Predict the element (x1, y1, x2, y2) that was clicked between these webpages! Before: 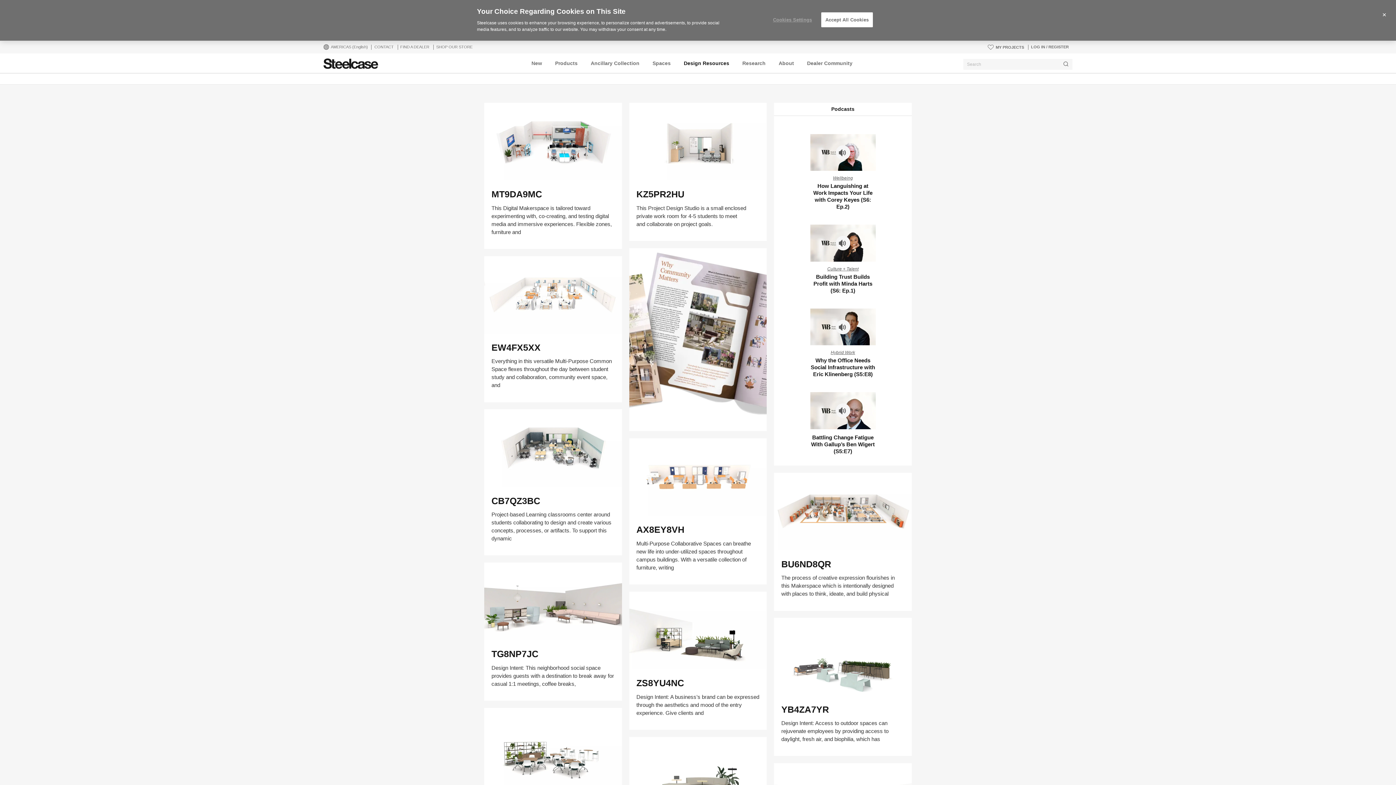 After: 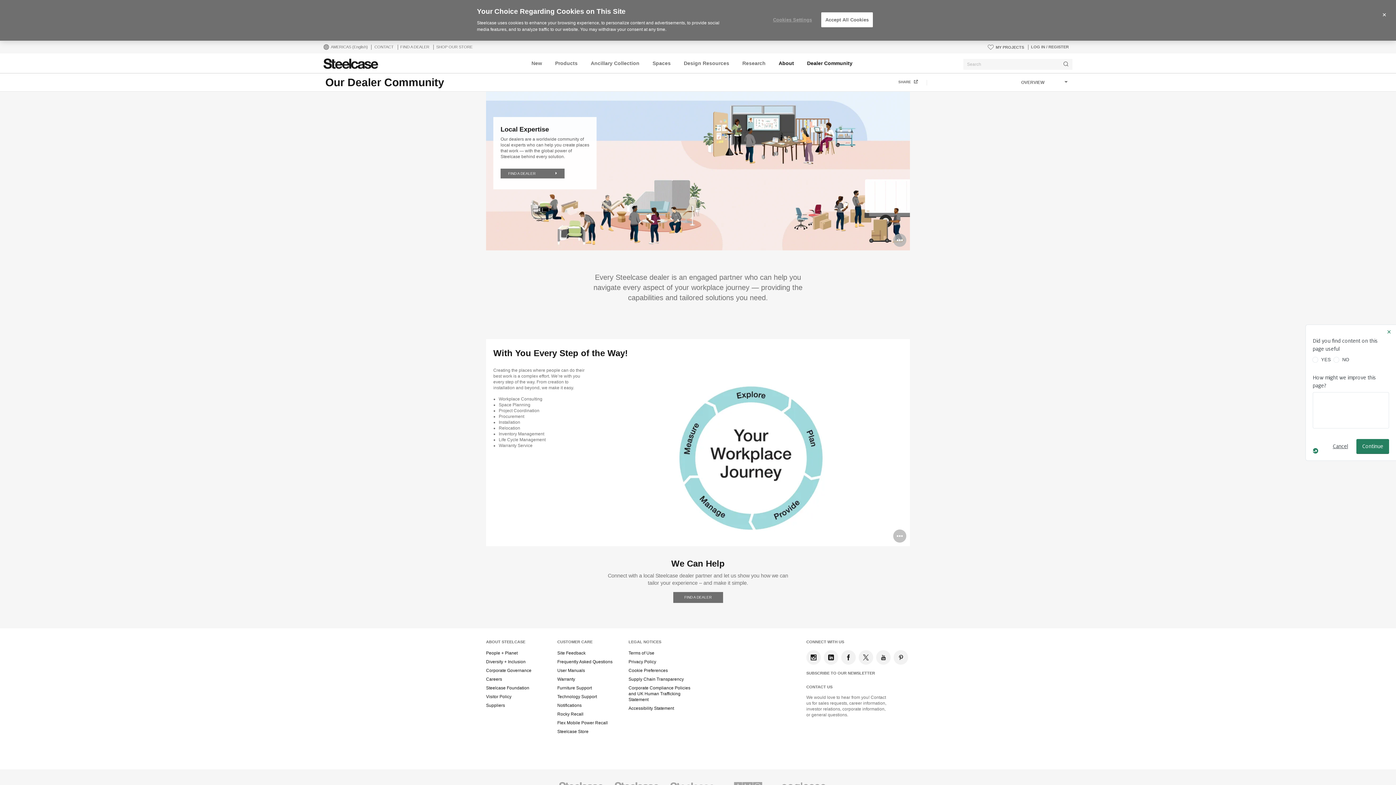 Action: bbox: (801, 53, 858, 73) label: Dealer Community